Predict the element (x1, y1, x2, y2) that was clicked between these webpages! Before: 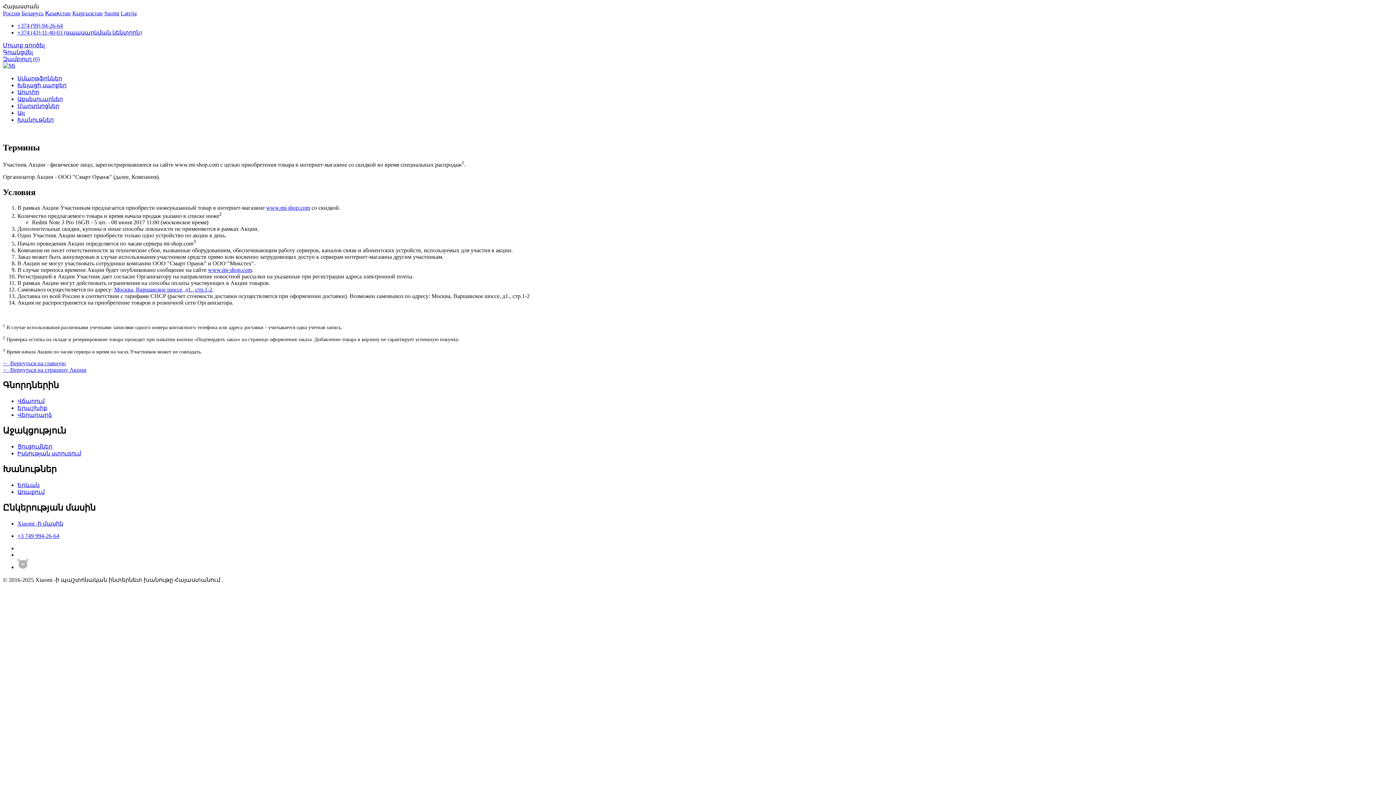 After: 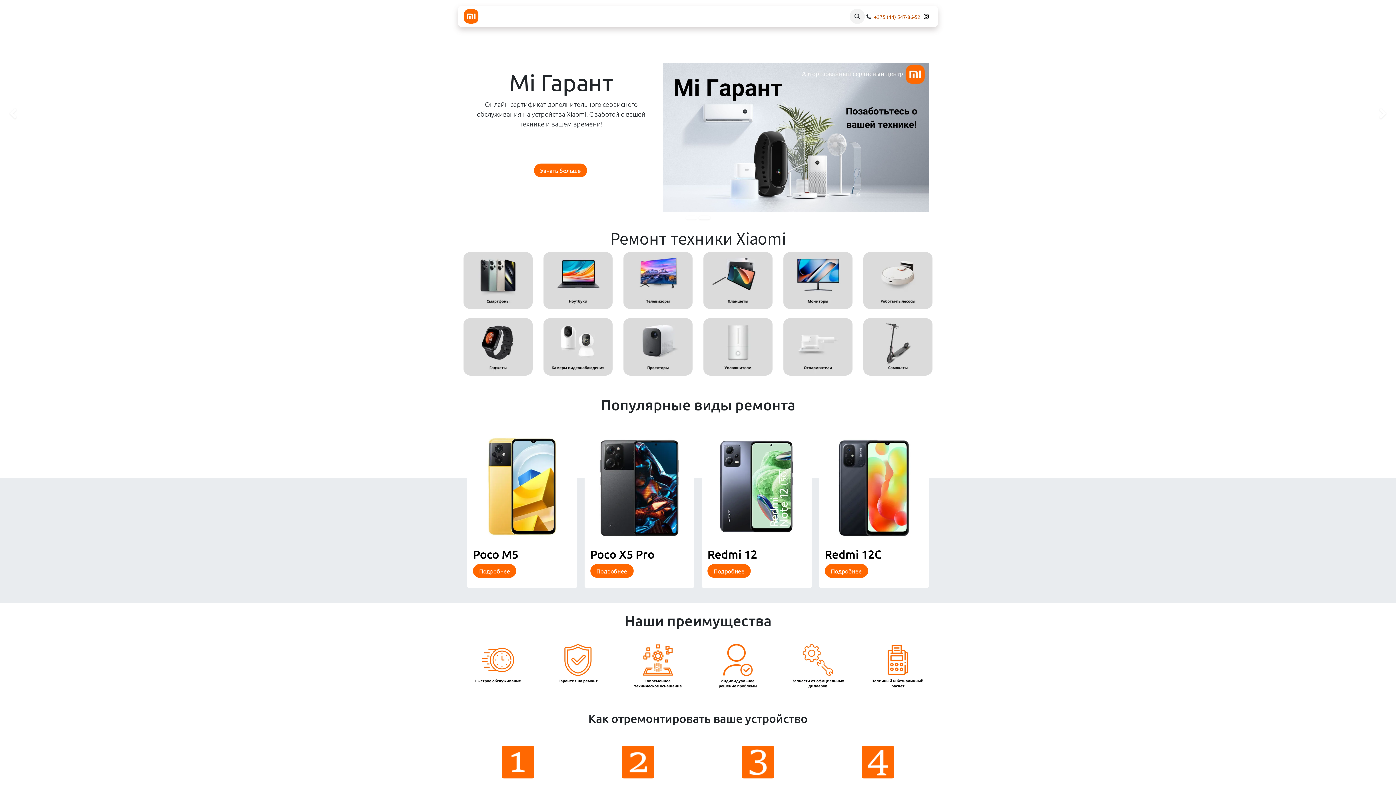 Action: label: Беларусь bbox: (21, 10, 43, 16)